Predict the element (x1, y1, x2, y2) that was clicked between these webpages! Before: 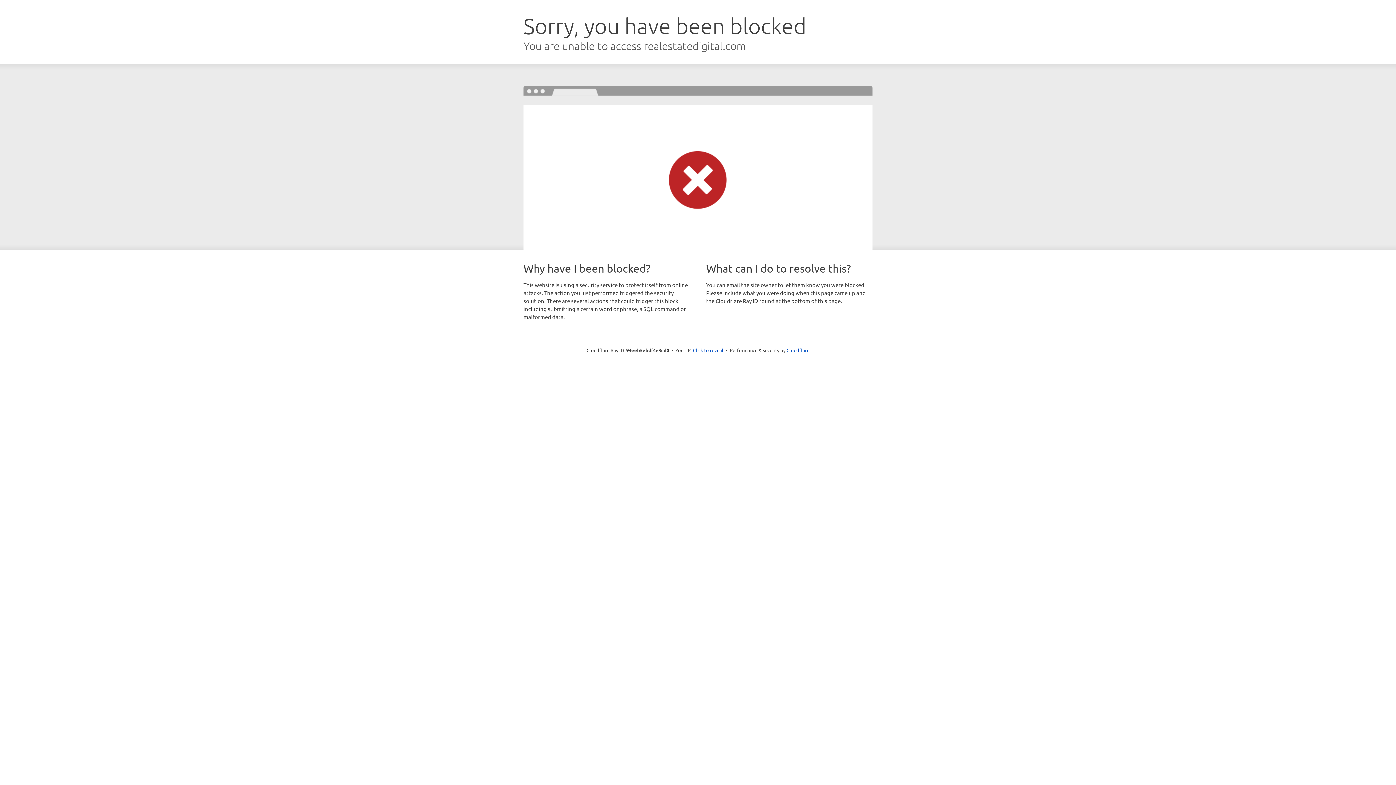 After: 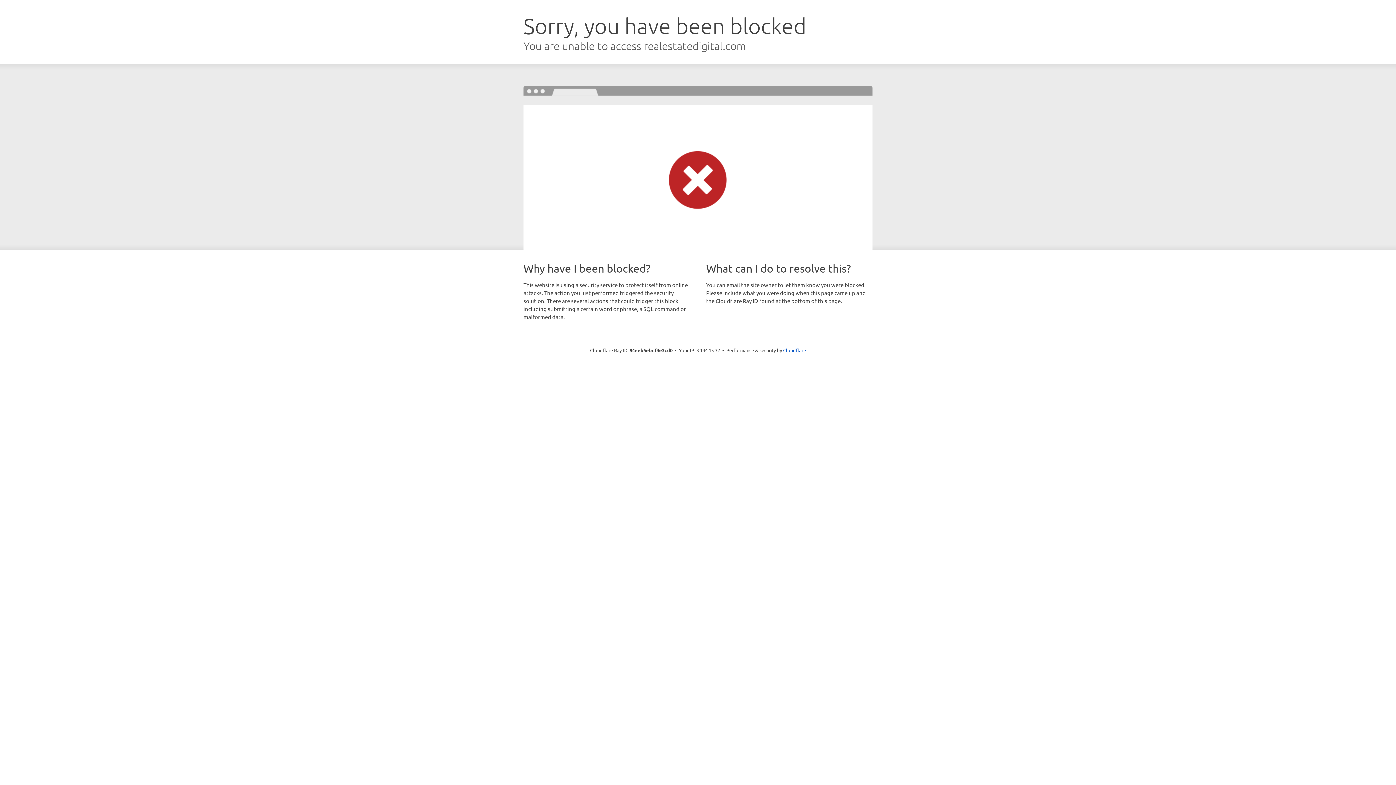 Action: bbox: (693, 346, 723, 353) label: Click to reveal